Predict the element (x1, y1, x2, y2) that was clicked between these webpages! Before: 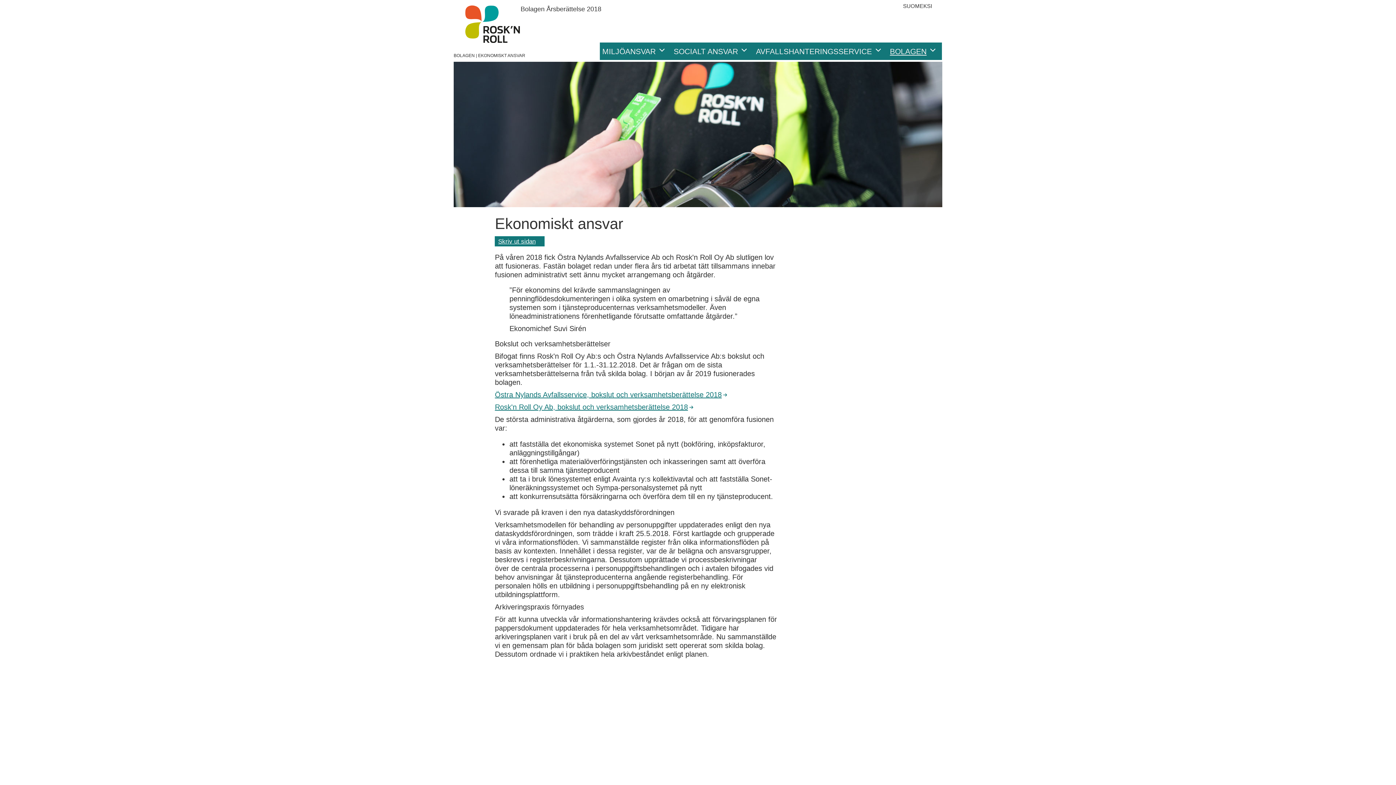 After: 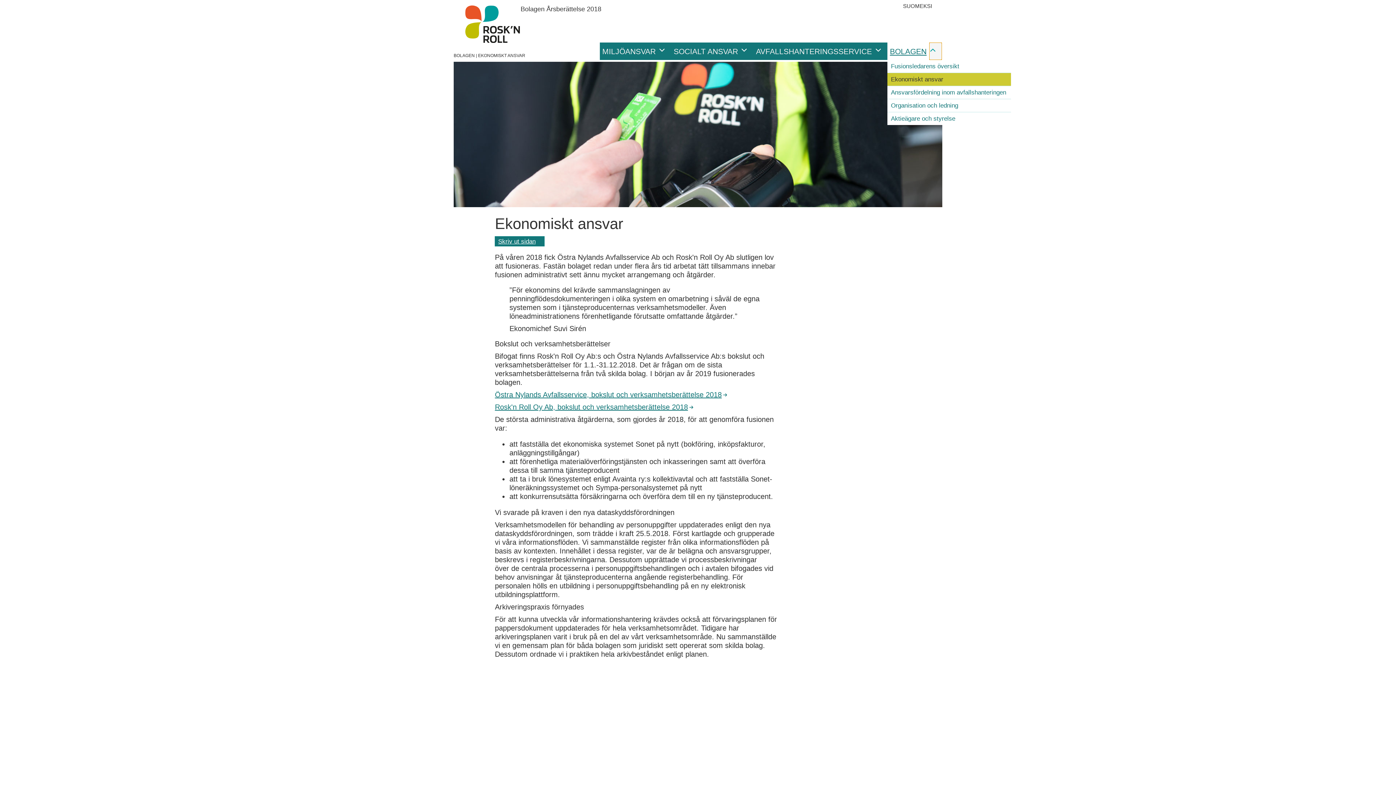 Action: bbox: (929, 42, 942, 60) label: Öppen rullgardins